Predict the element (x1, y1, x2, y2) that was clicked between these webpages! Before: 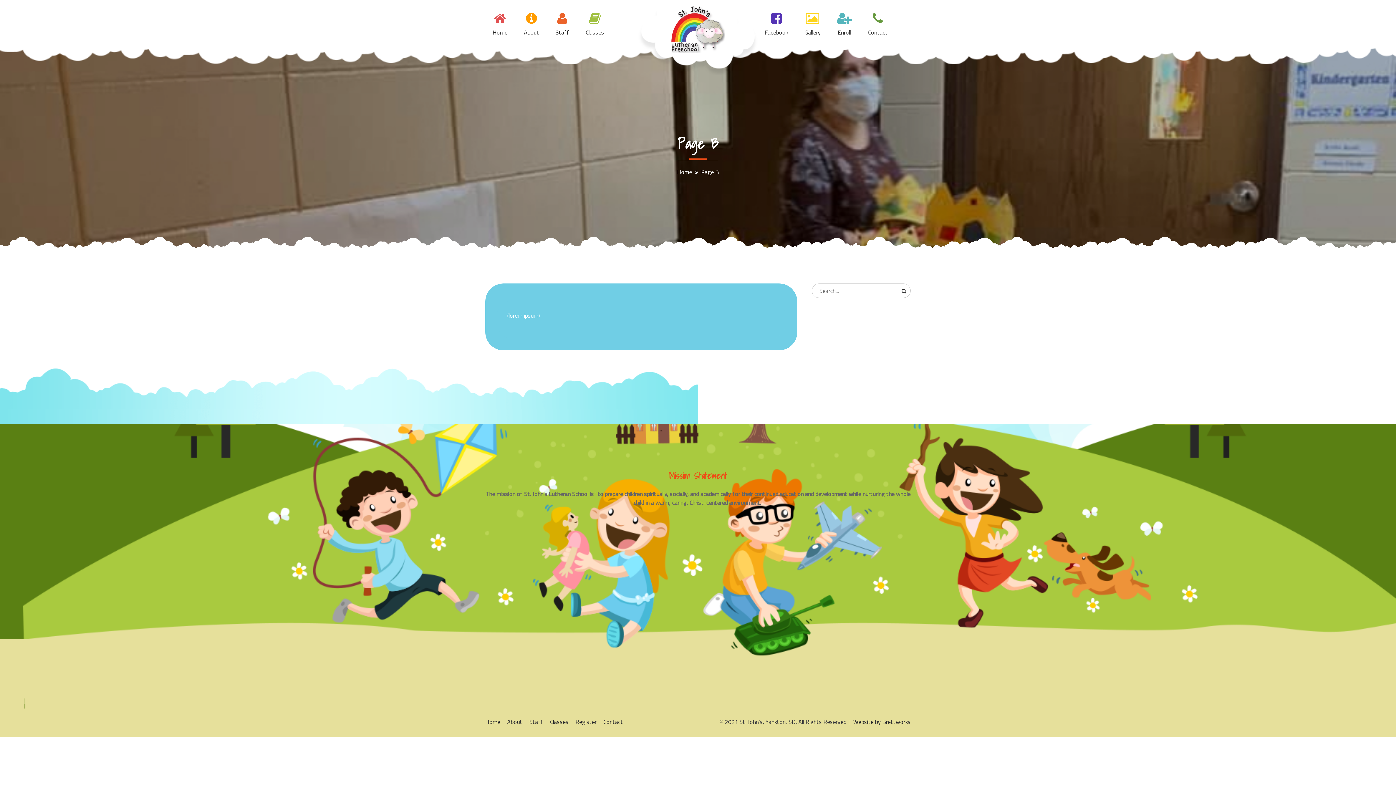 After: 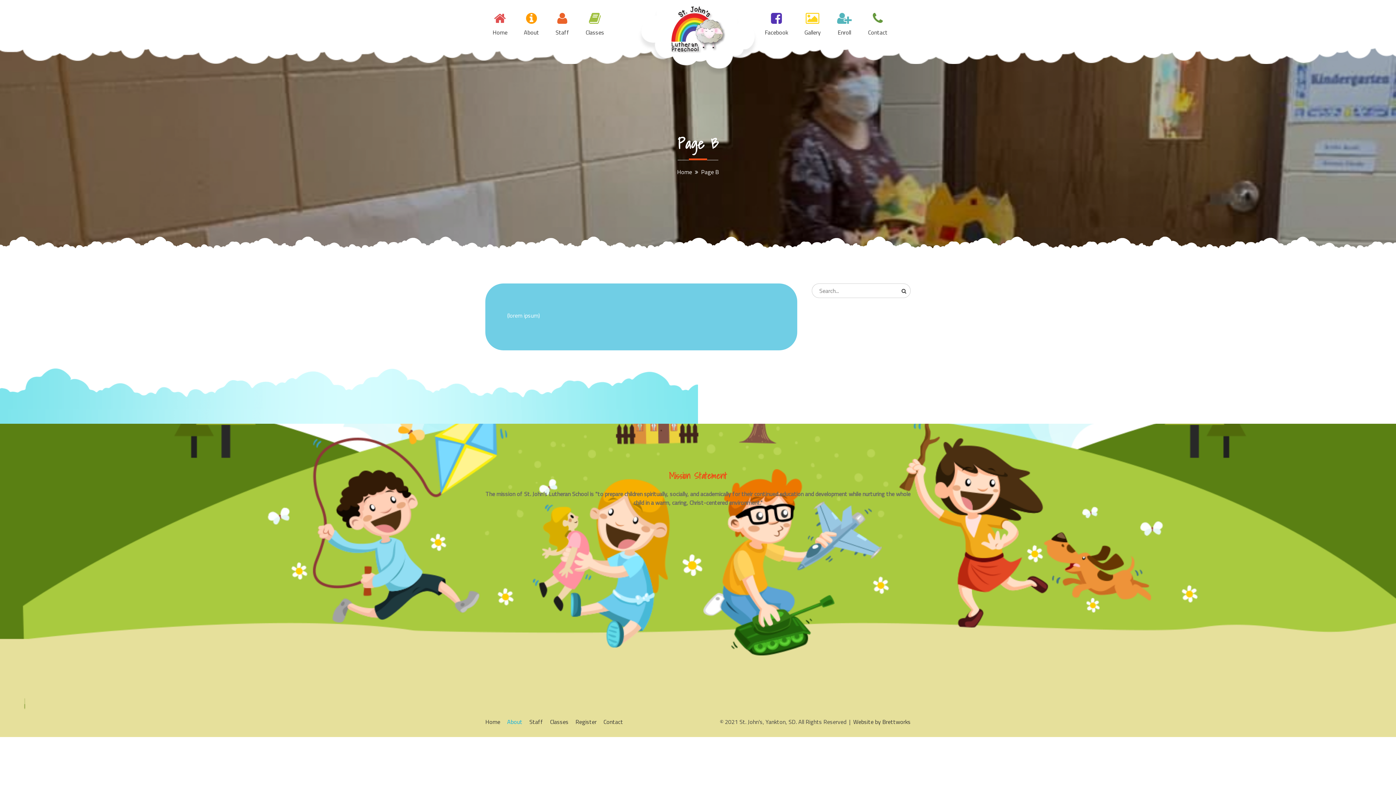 Action: label: About bbox: (507, 717, 522, 726)